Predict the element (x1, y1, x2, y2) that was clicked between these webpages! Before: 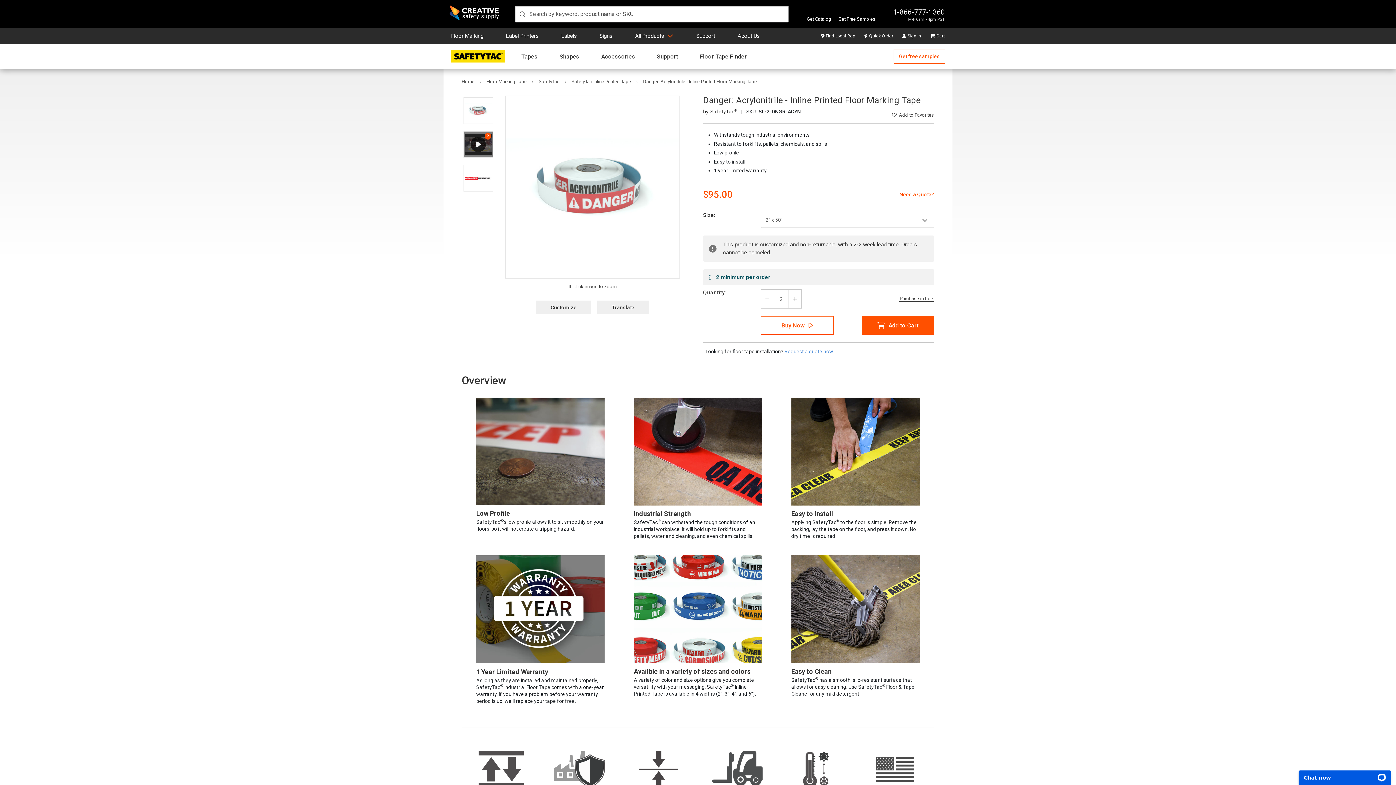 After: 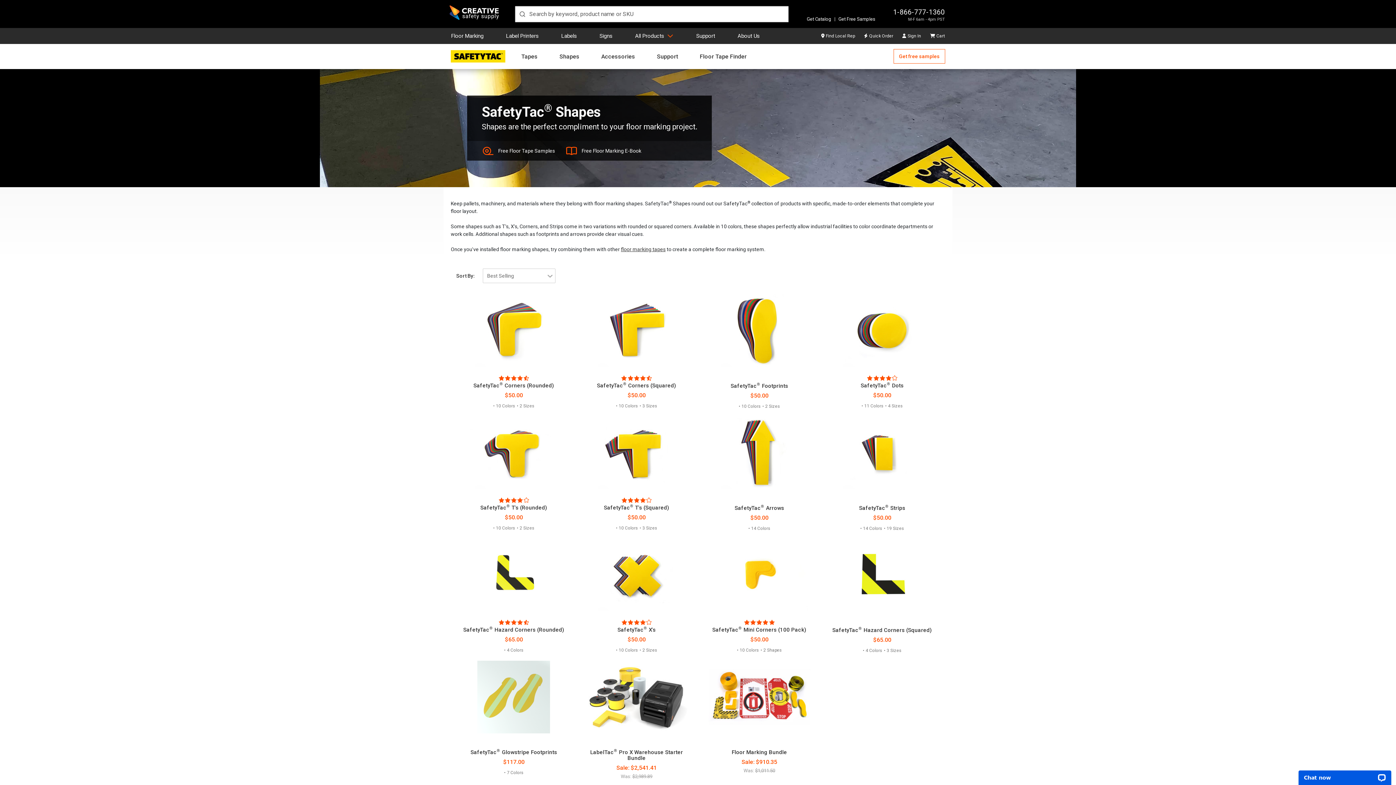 Action: label: Shapes bbox: (559, 53, 579, 59)